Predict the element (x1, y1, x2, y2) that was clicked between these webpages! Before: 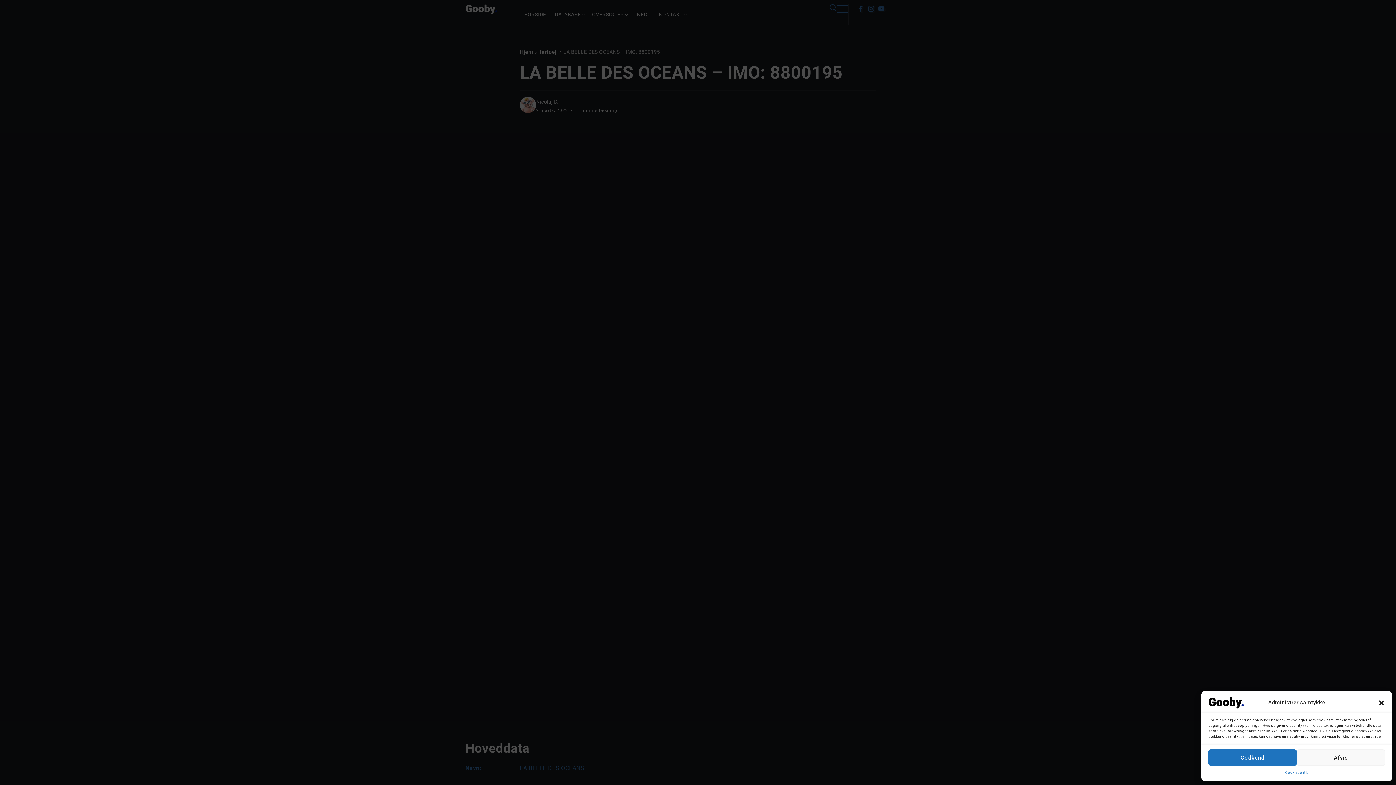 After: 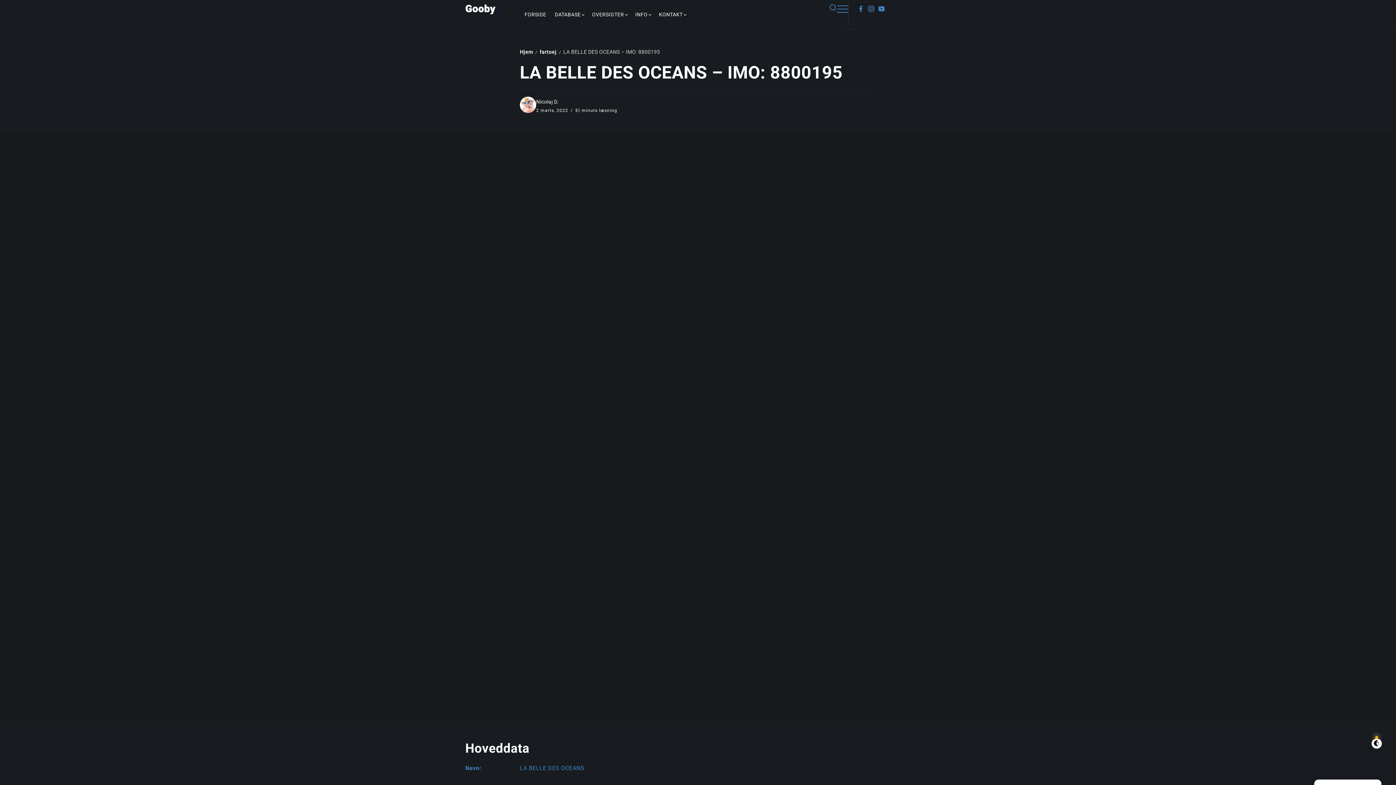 Action: bbox: (1208, 749, 1297, 766) label: Godkend